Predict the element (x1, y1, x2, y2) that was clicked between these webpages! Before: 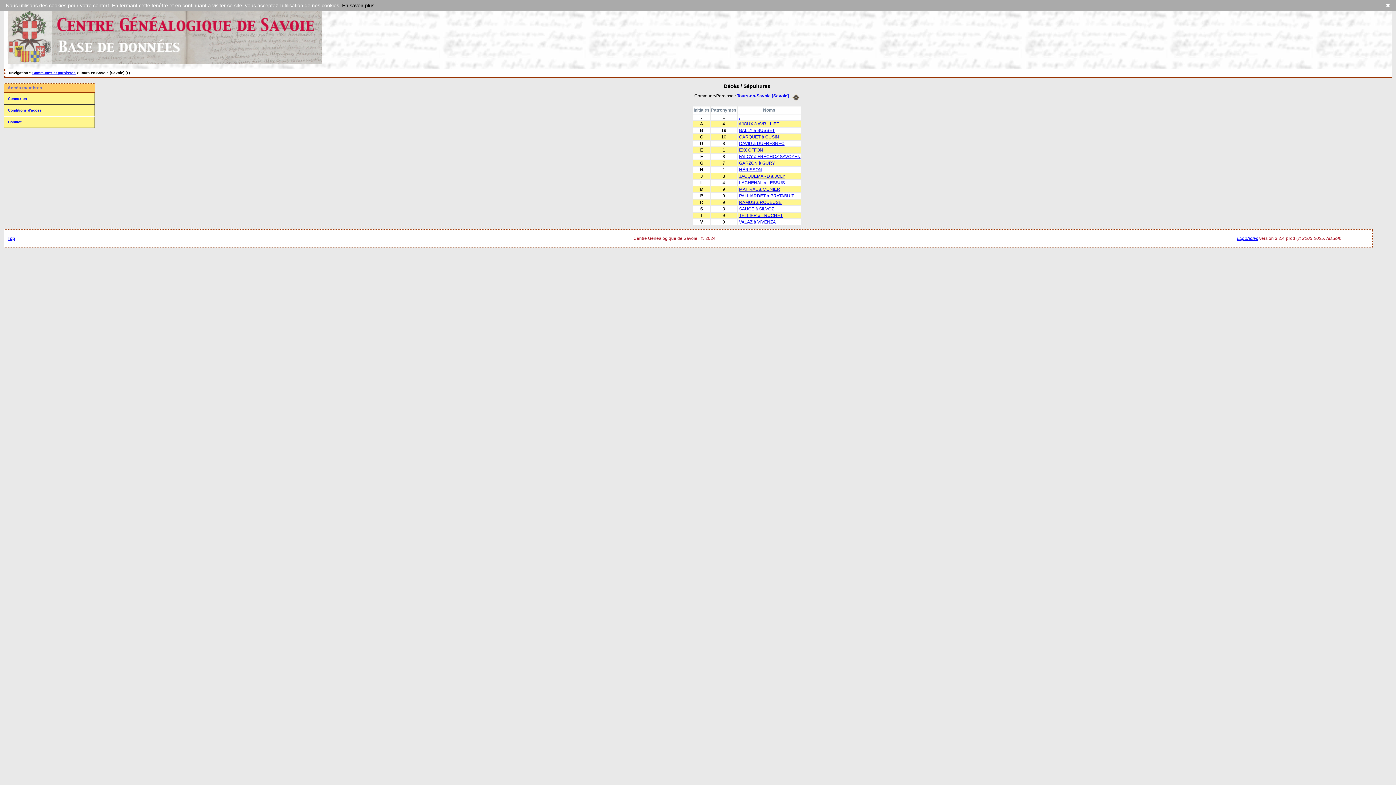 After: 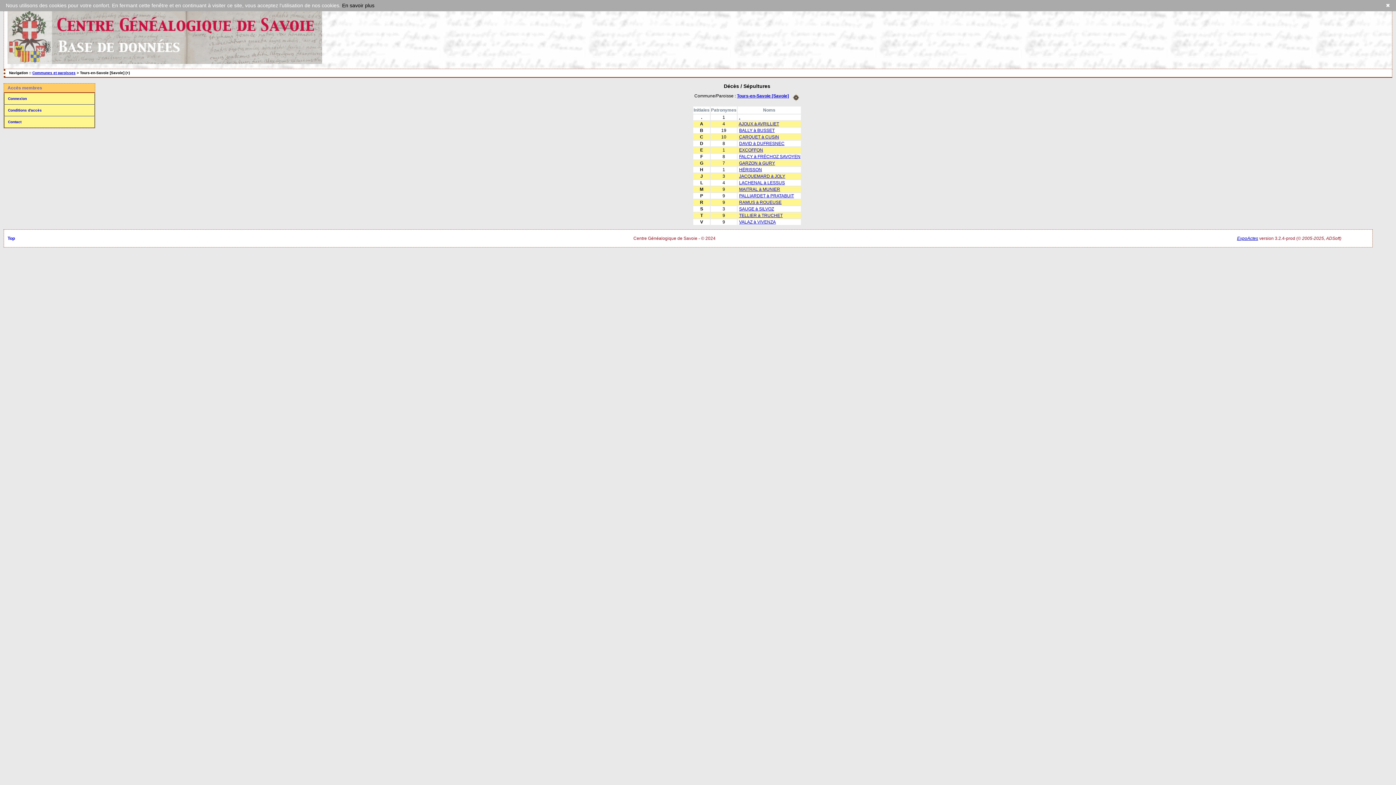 Action: label: Top bbox: (7, 235, 14, 240)